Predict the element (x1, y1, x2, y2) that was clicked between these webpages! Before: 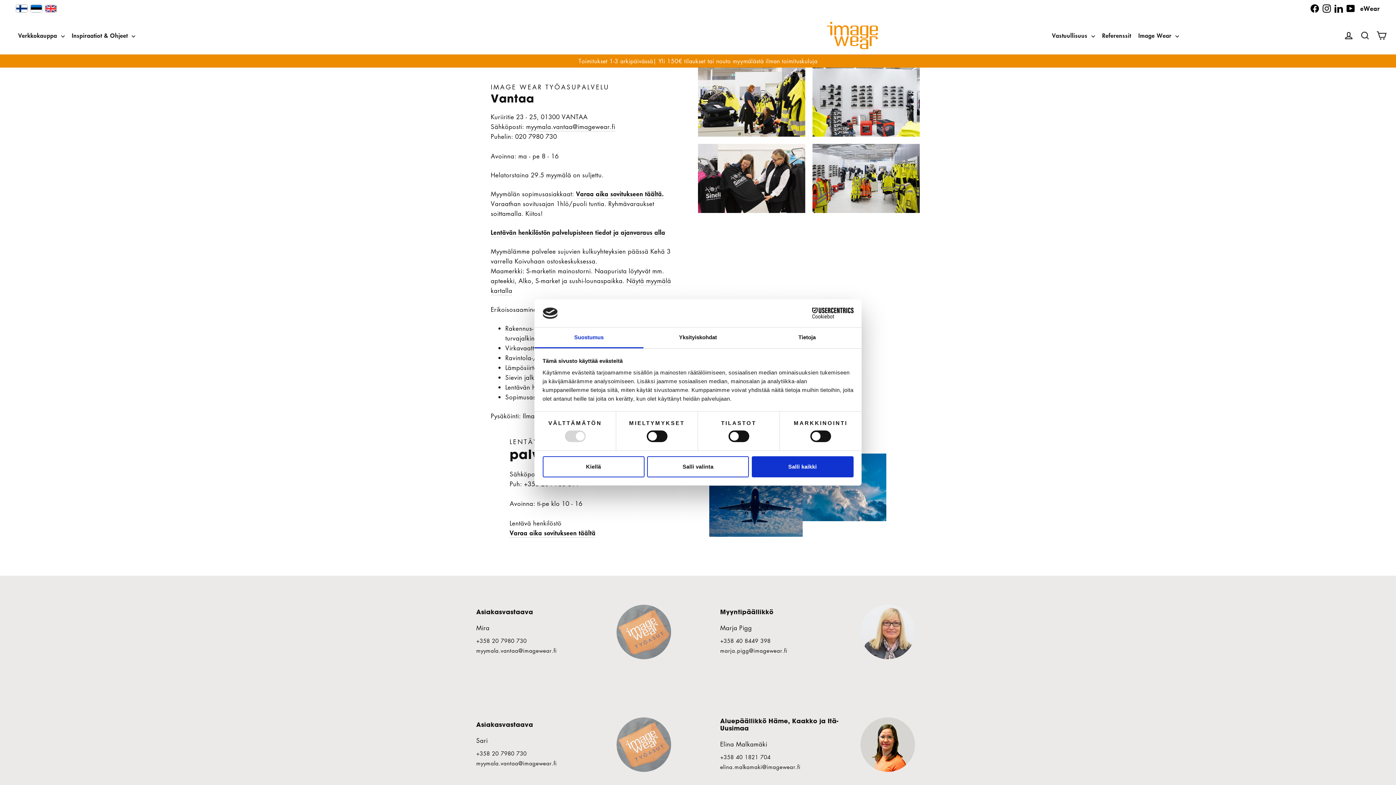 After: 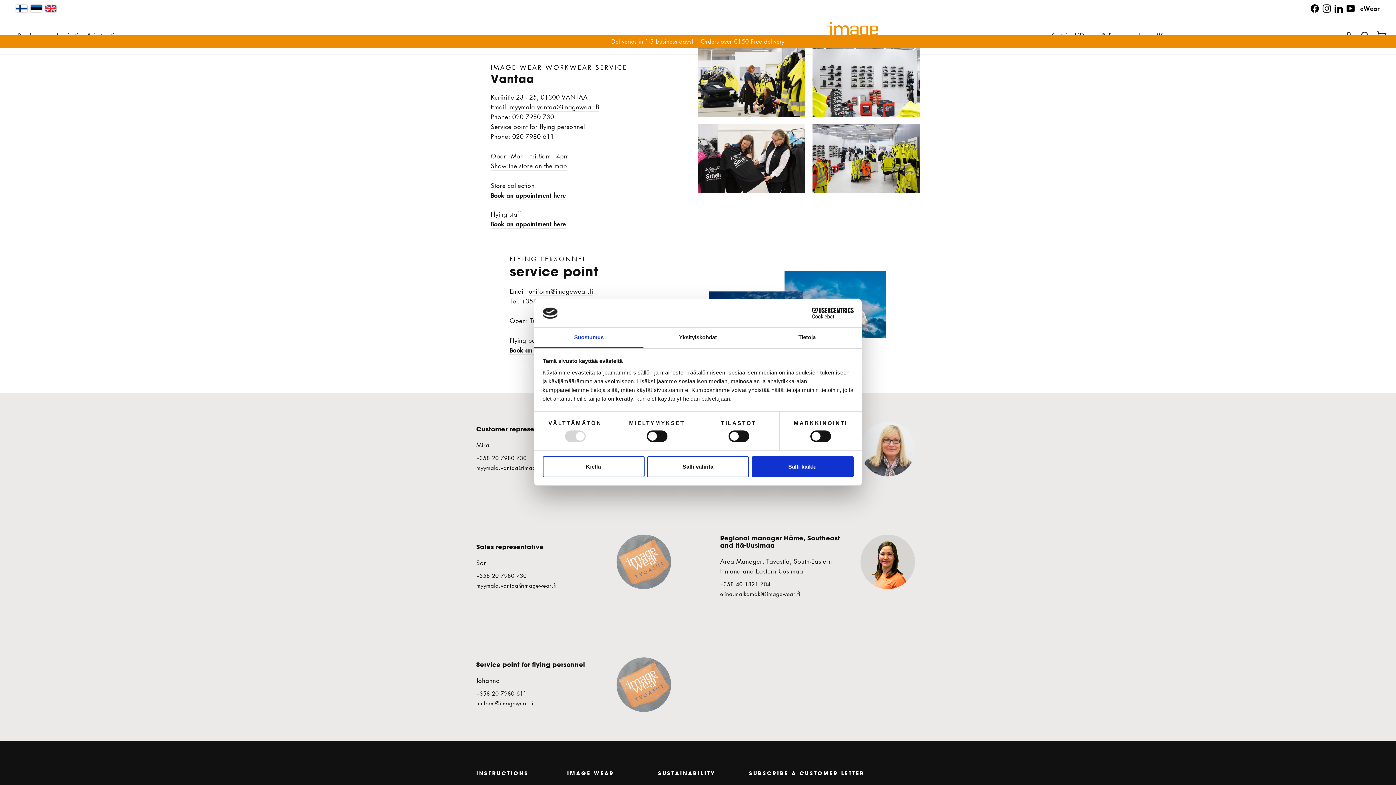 Action: bbox: (45, 5, 56, 11)